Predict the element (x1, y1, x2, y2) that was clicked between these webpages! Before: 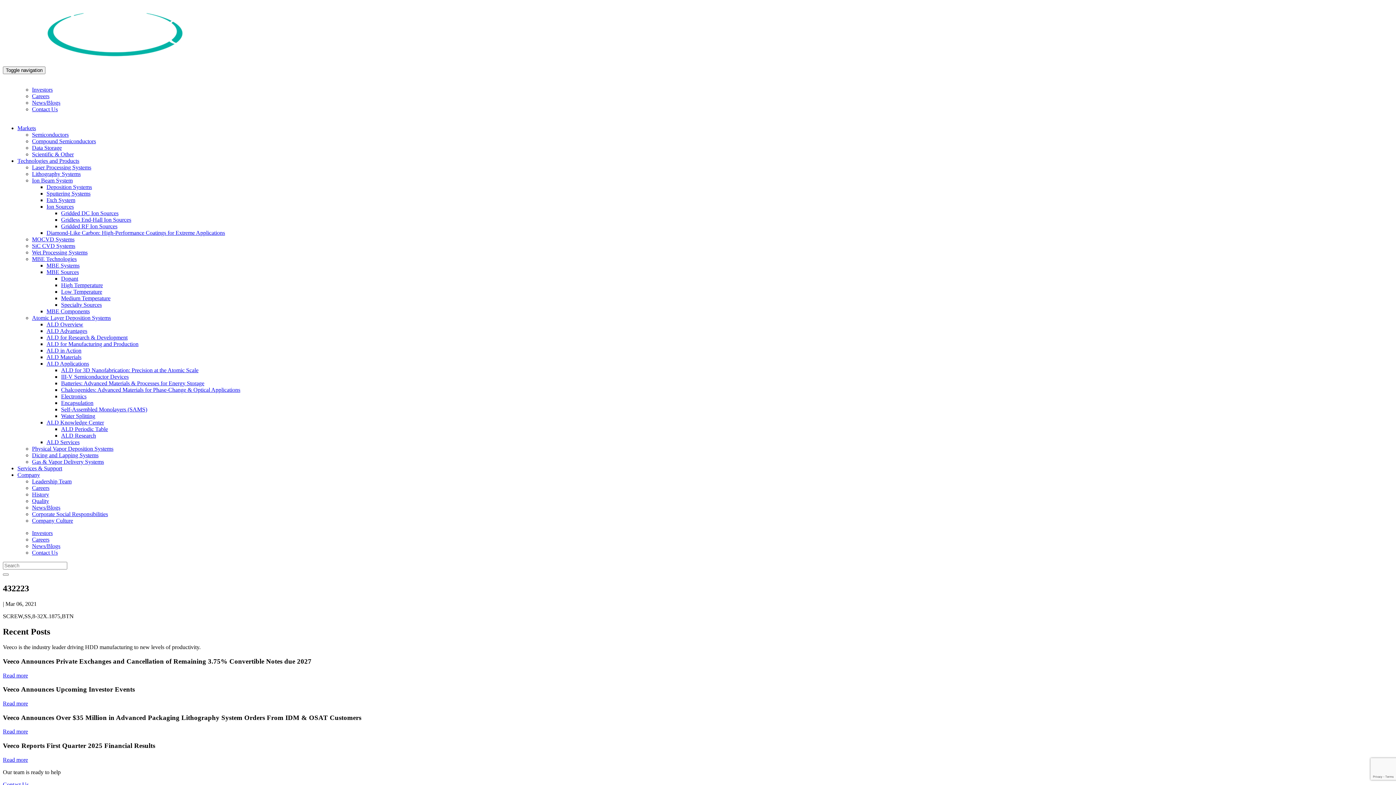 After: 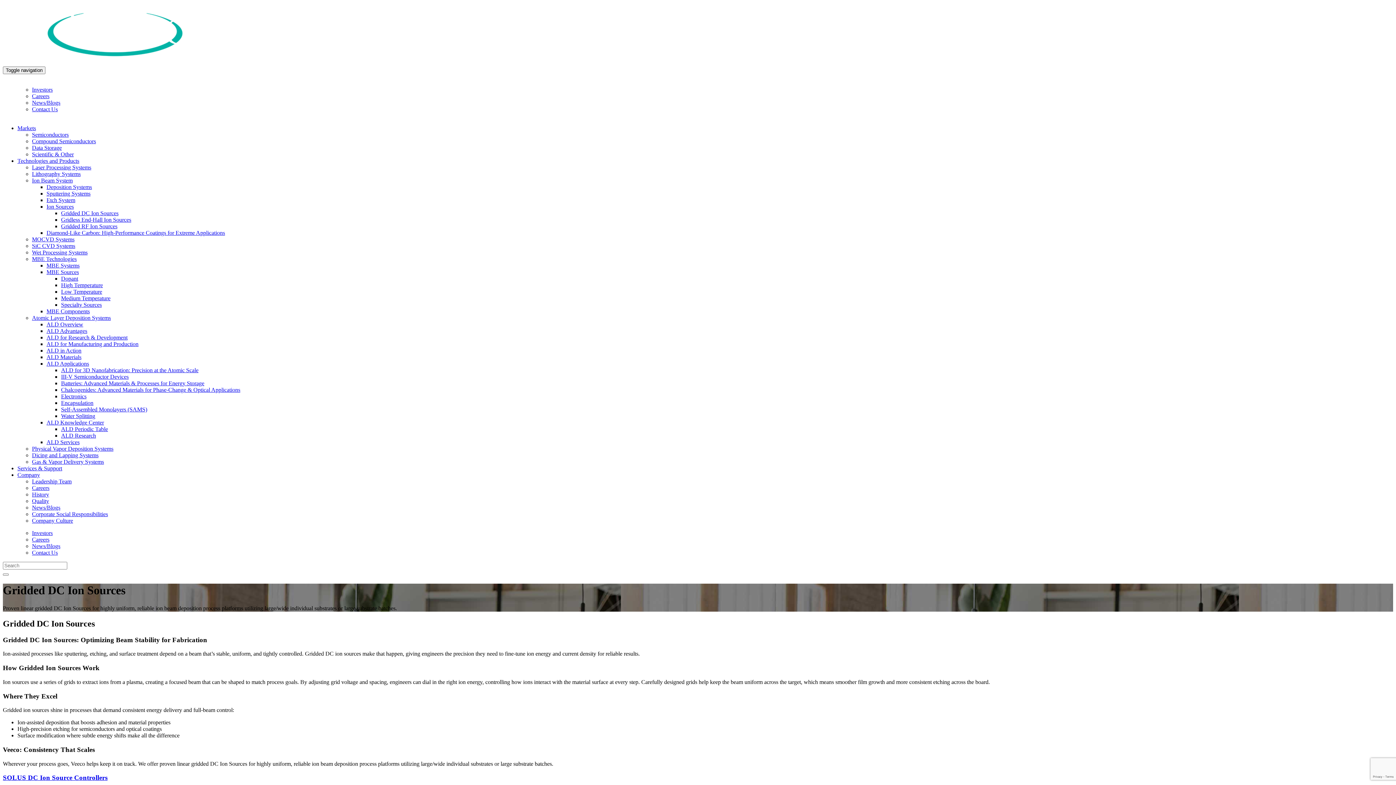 Action: label: Gridded DC Ion Sources bbox: (61, 210, 118, 216)